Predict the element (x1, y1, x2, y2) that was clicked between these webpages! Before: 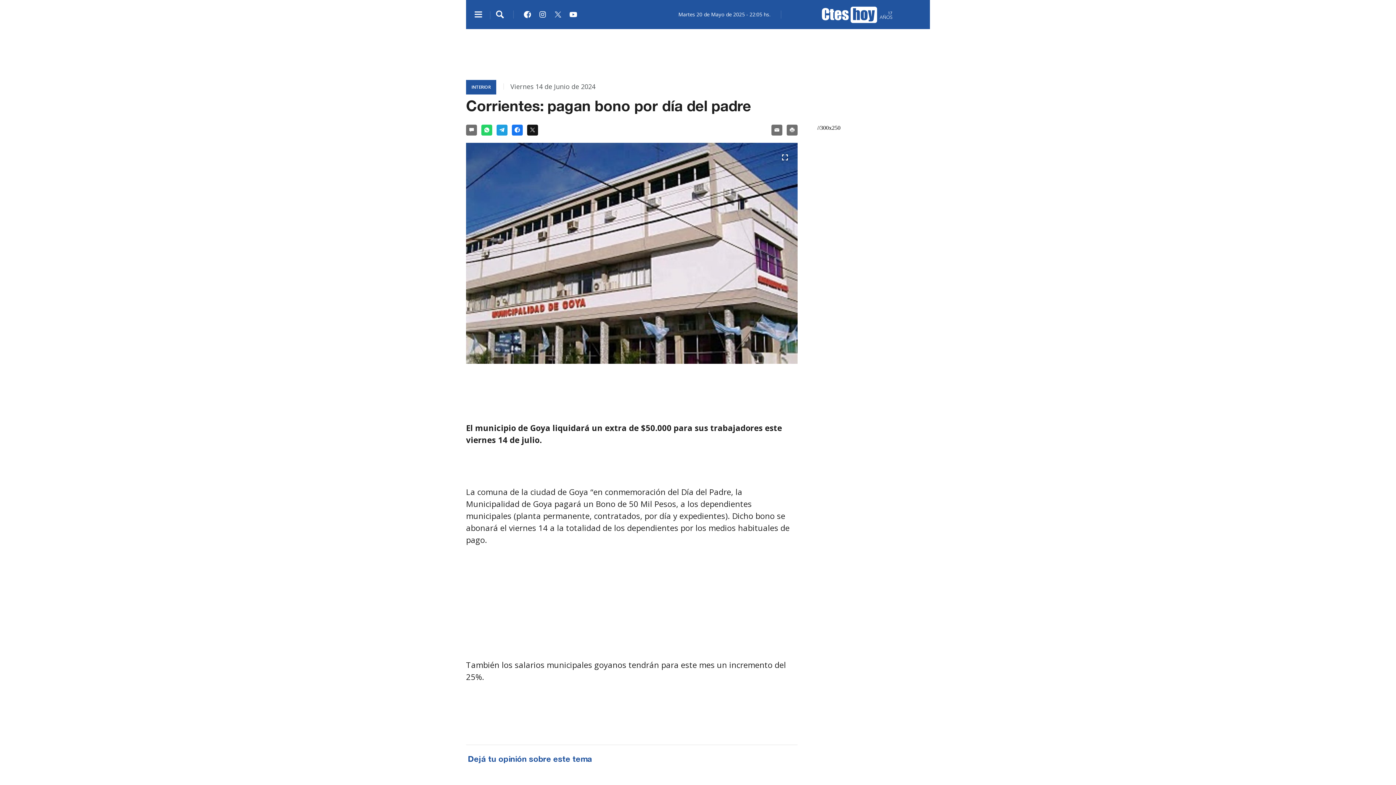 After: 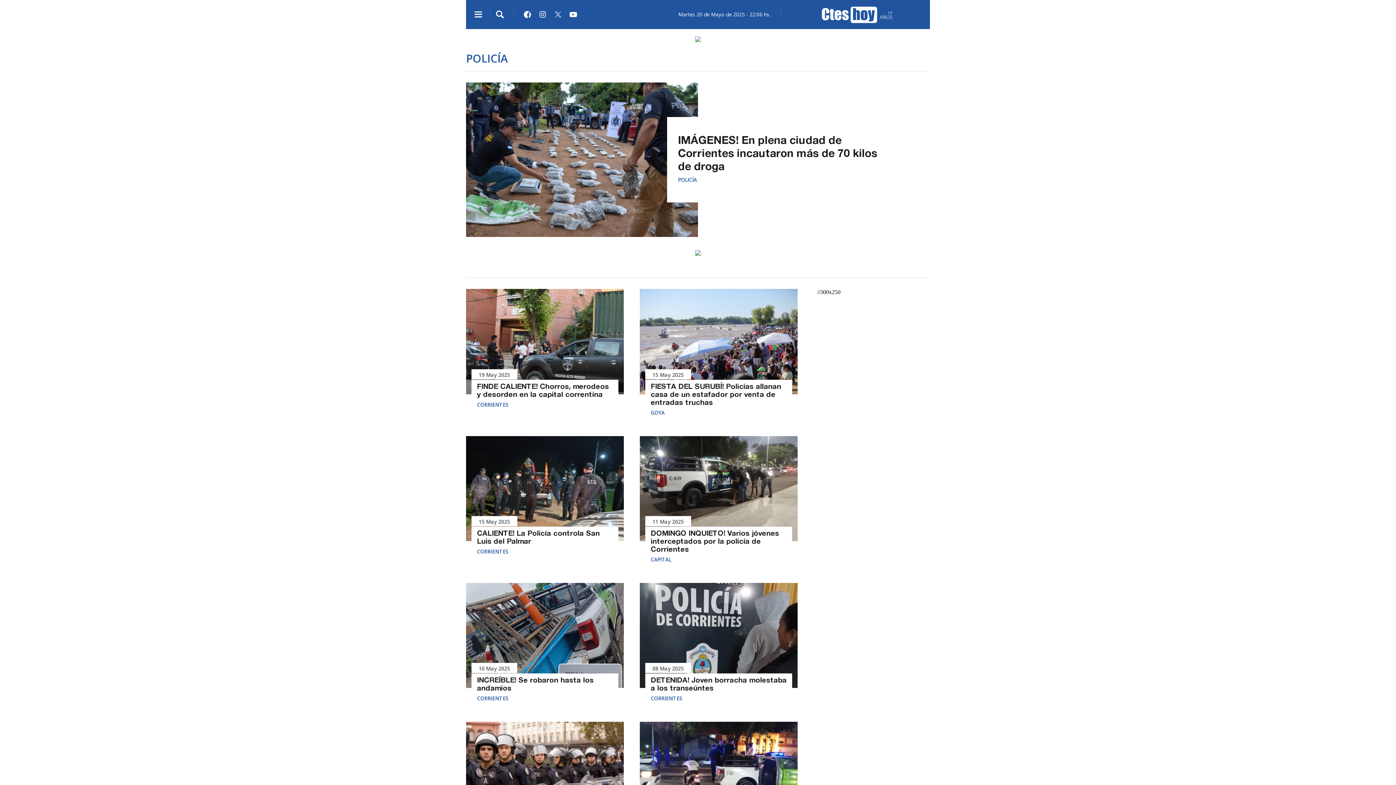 Action: bbox: (684, 758, 711, 769) label: POLICÍA